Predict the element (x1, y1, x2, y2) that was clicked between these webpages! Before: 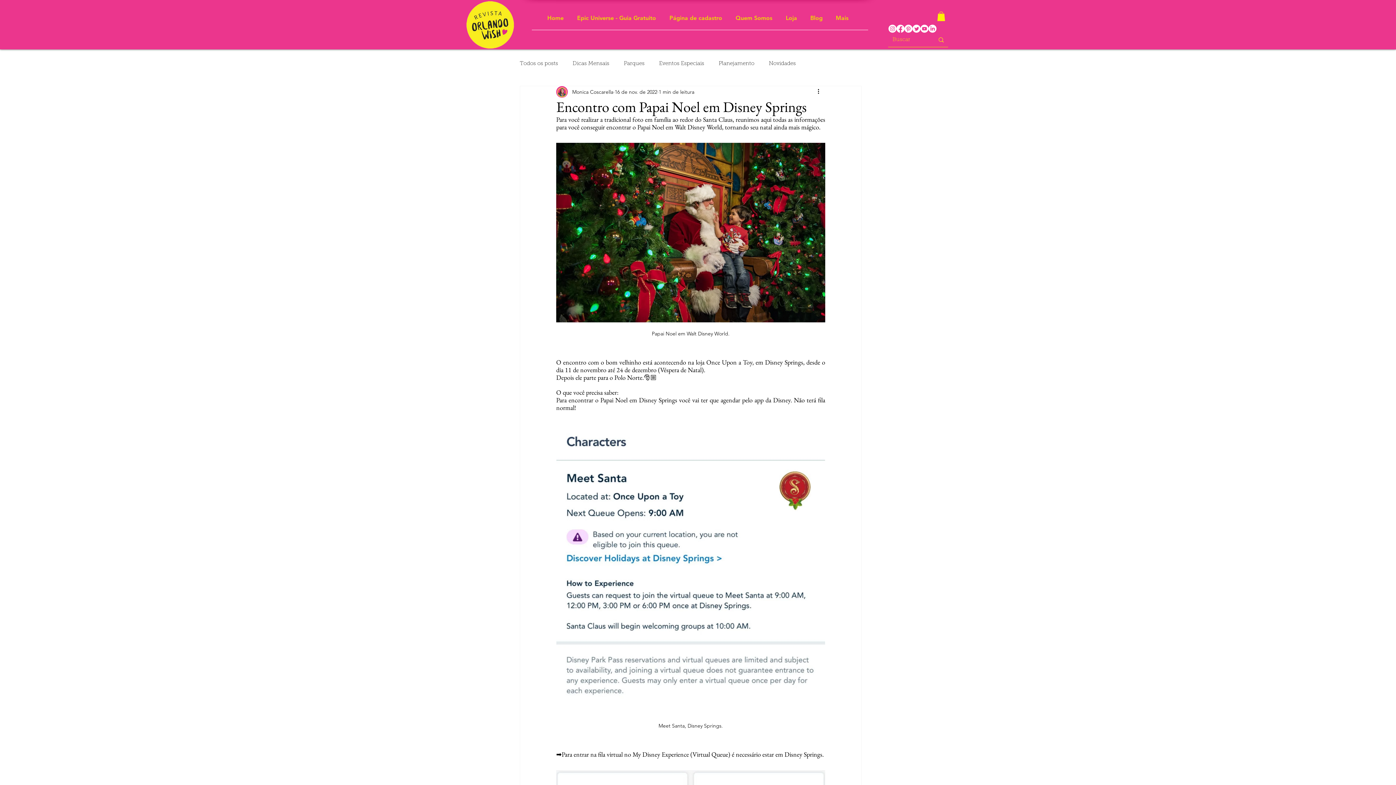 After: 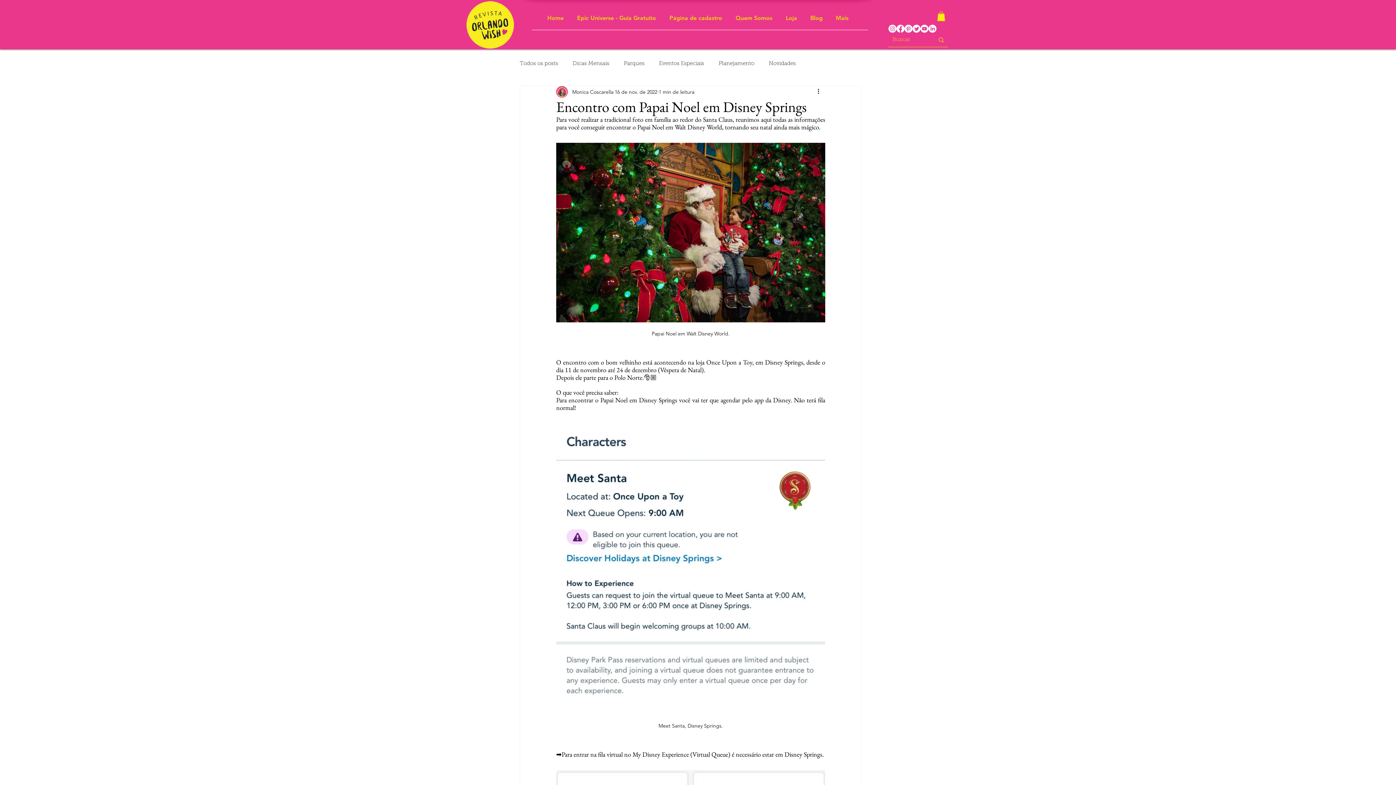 Action: bbox: (920, 24, 928, 32) label: Youtube